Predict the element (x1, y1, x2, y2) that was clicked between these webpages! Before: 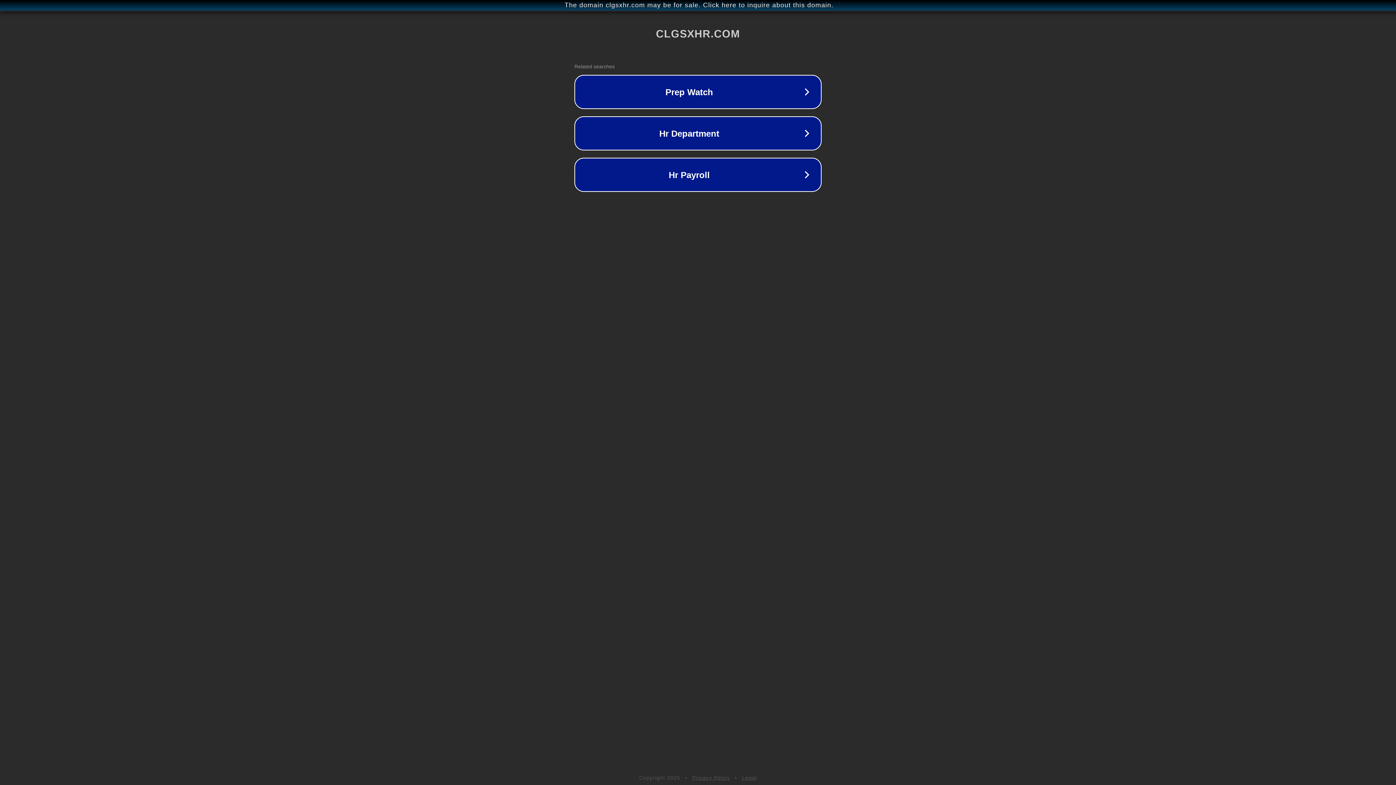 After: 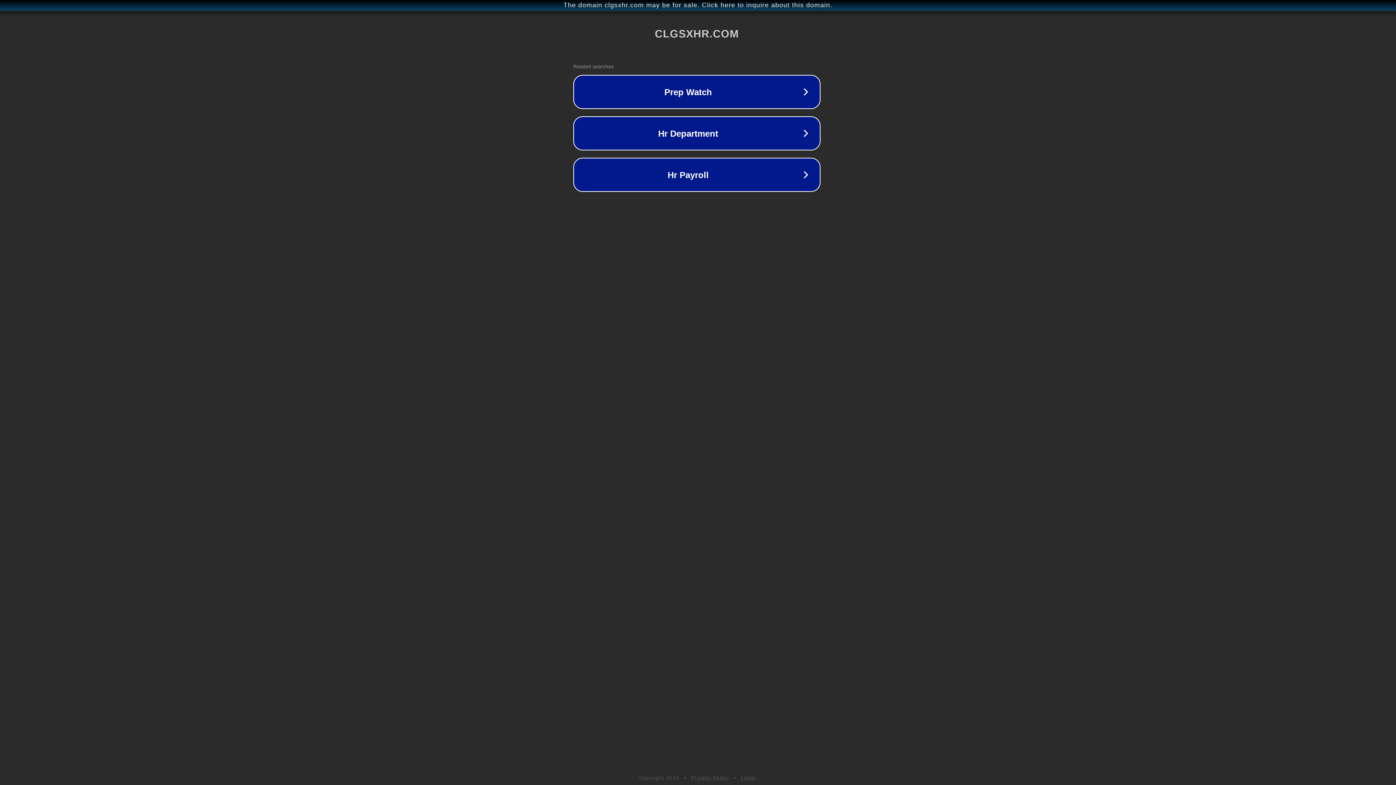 Action: label: The domain clgsxhr.com may be for sale. Click here to inquire about this domain. bbox: (1, 1, 1397, 9)